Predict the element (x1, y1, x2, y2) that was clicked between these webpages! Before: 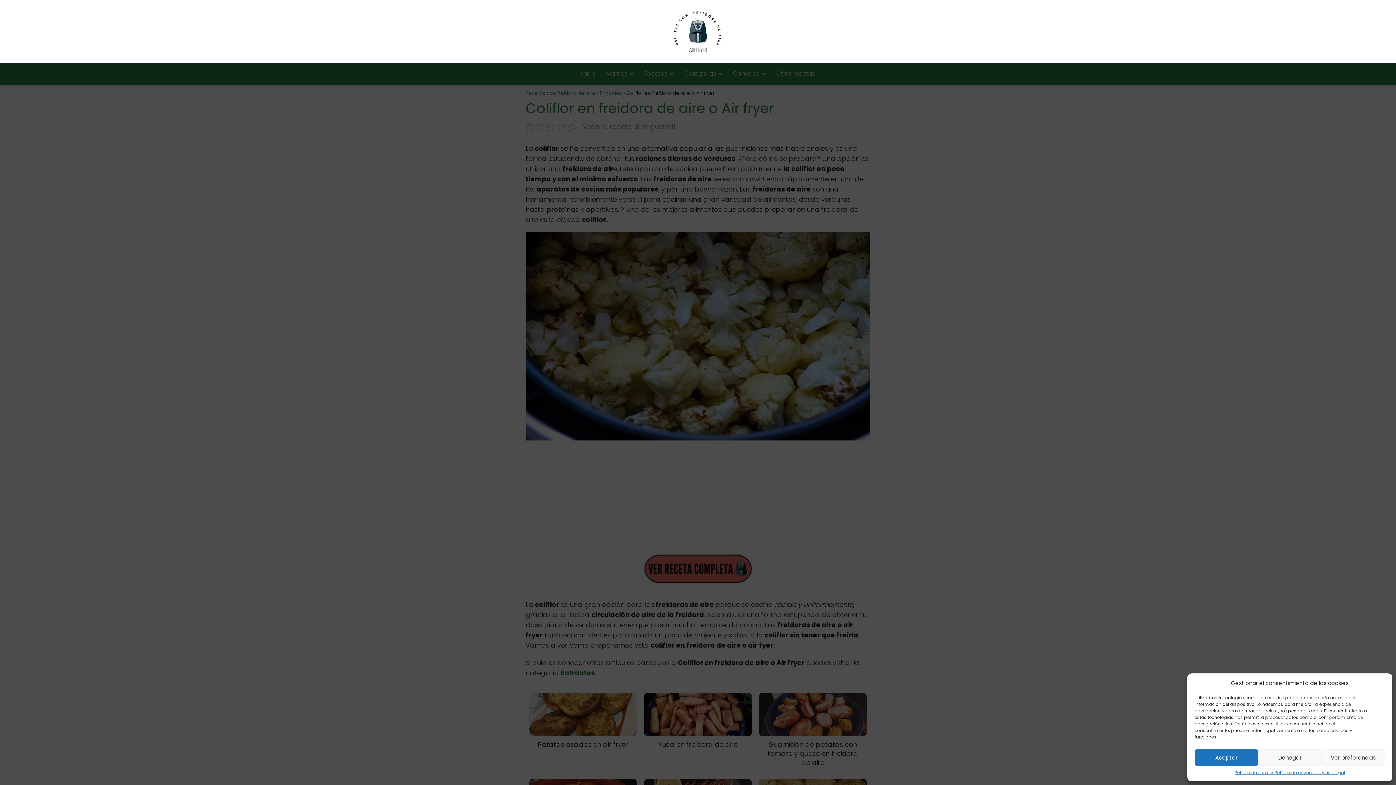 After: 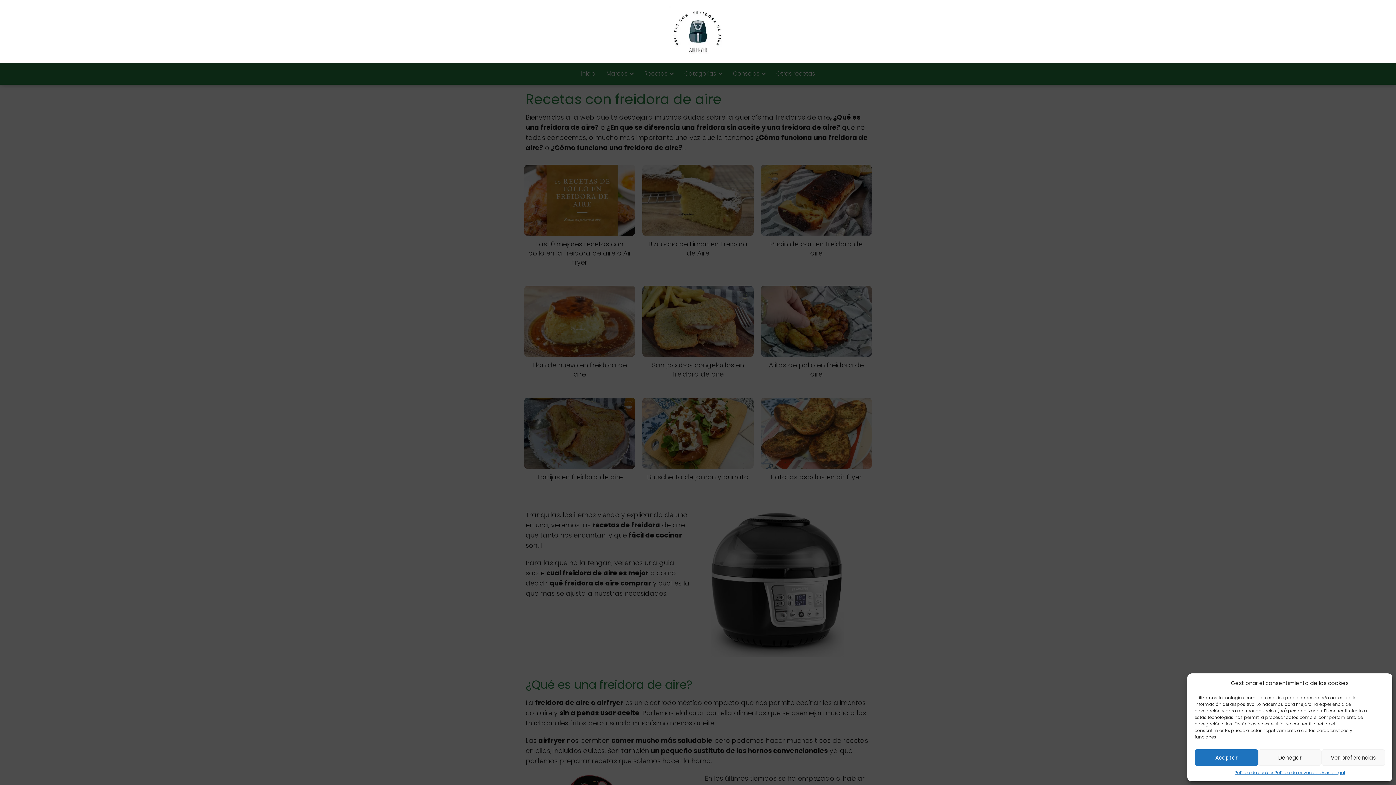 Action: bbox: (669, 26, 727, 35)